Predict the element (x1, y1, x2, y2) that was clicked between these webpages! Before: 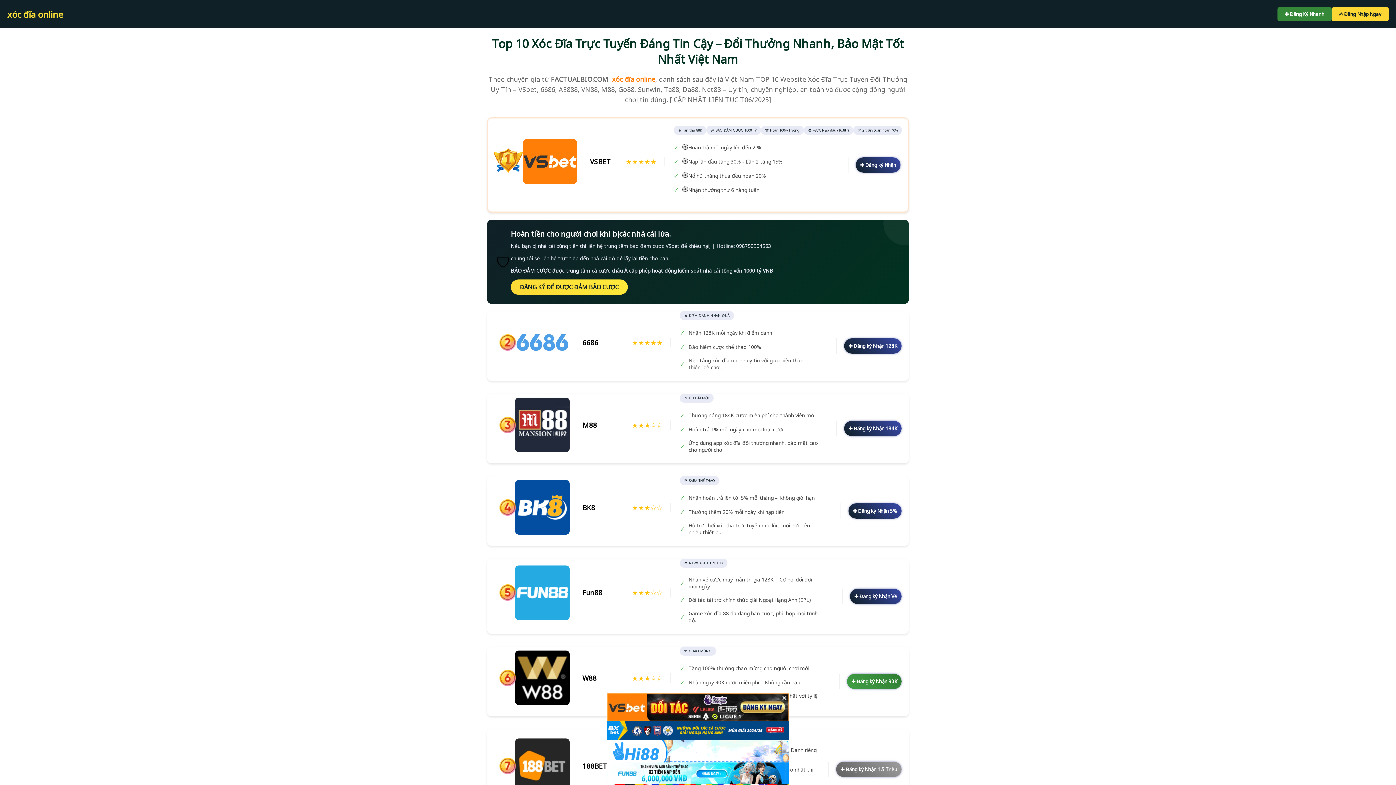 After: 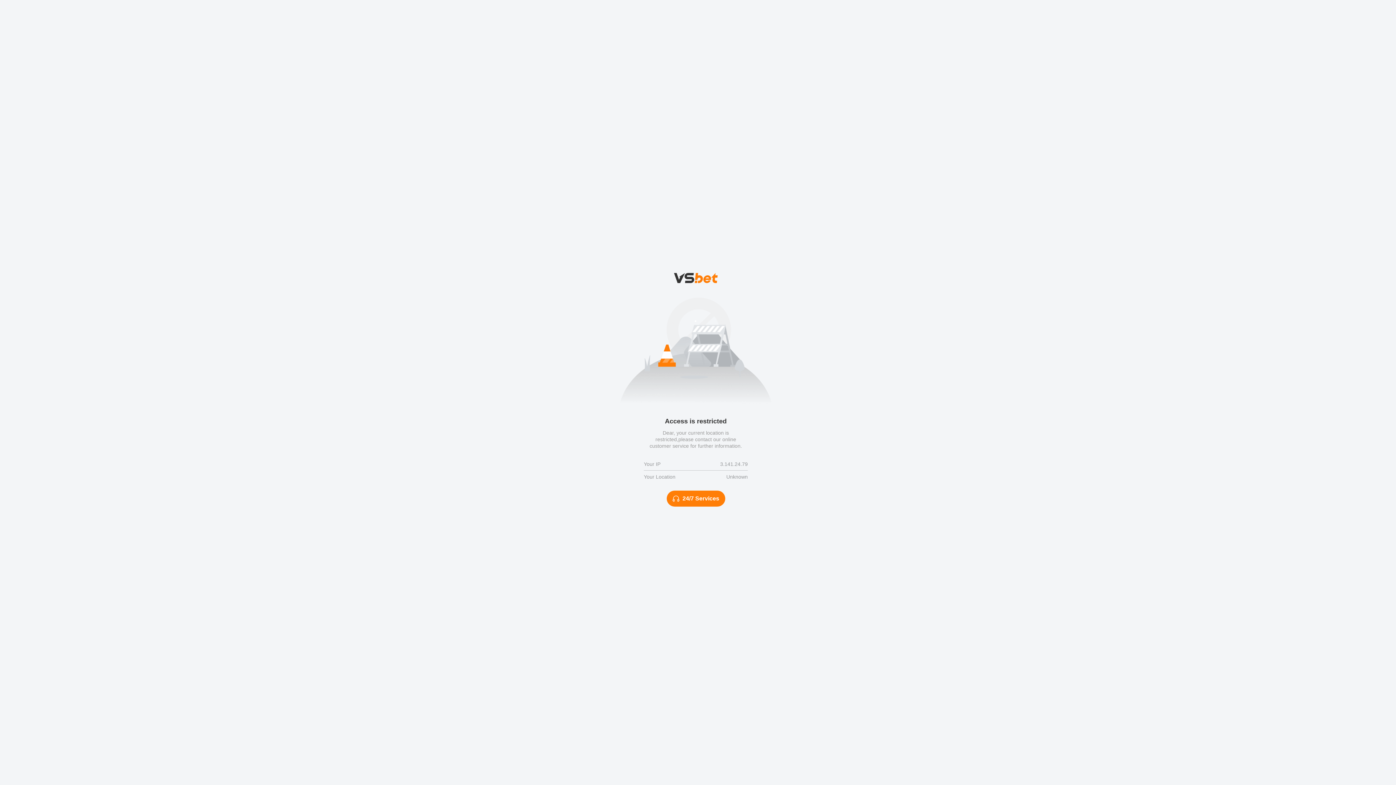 Action: label: ✚ Đăng ký Nhận 1.5 Triệu bbox: (836, 762, 901, 777)